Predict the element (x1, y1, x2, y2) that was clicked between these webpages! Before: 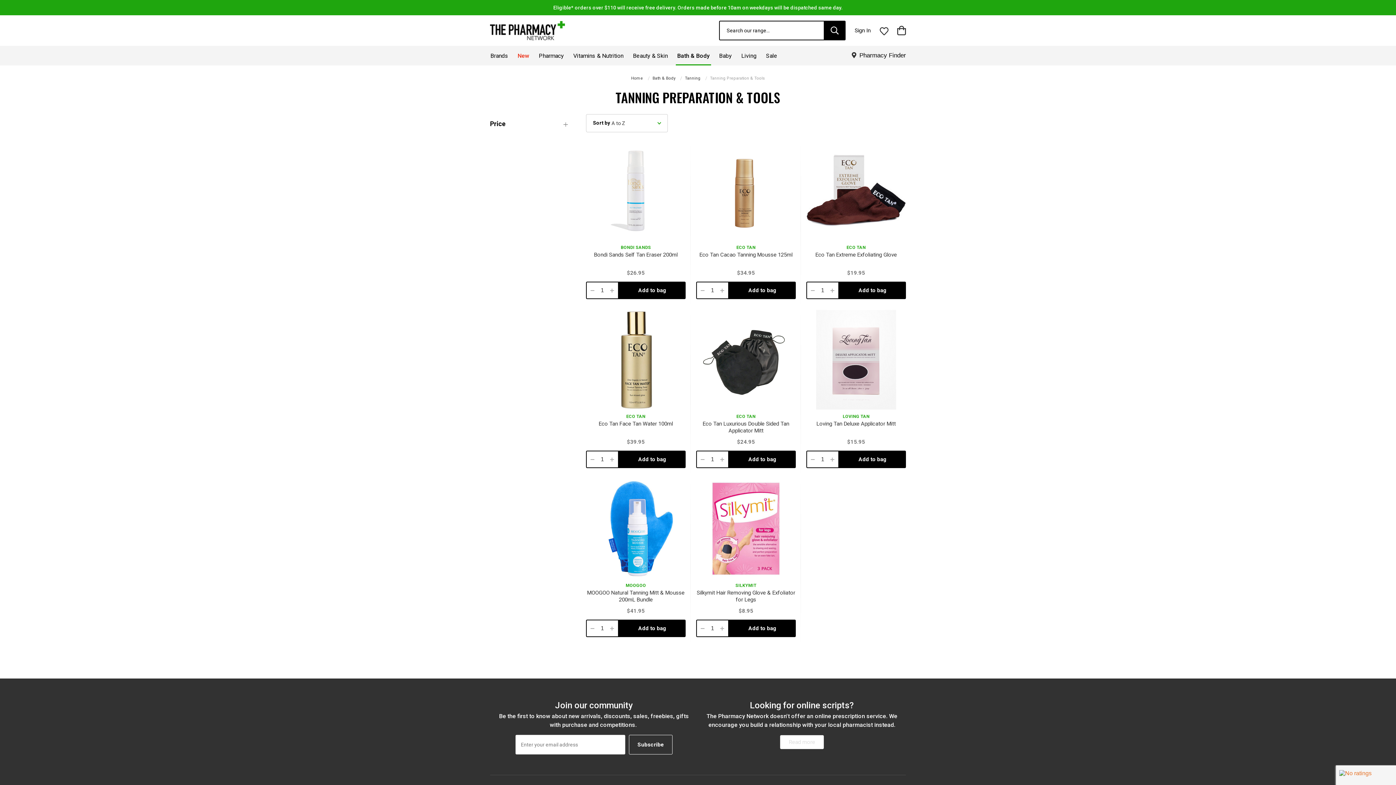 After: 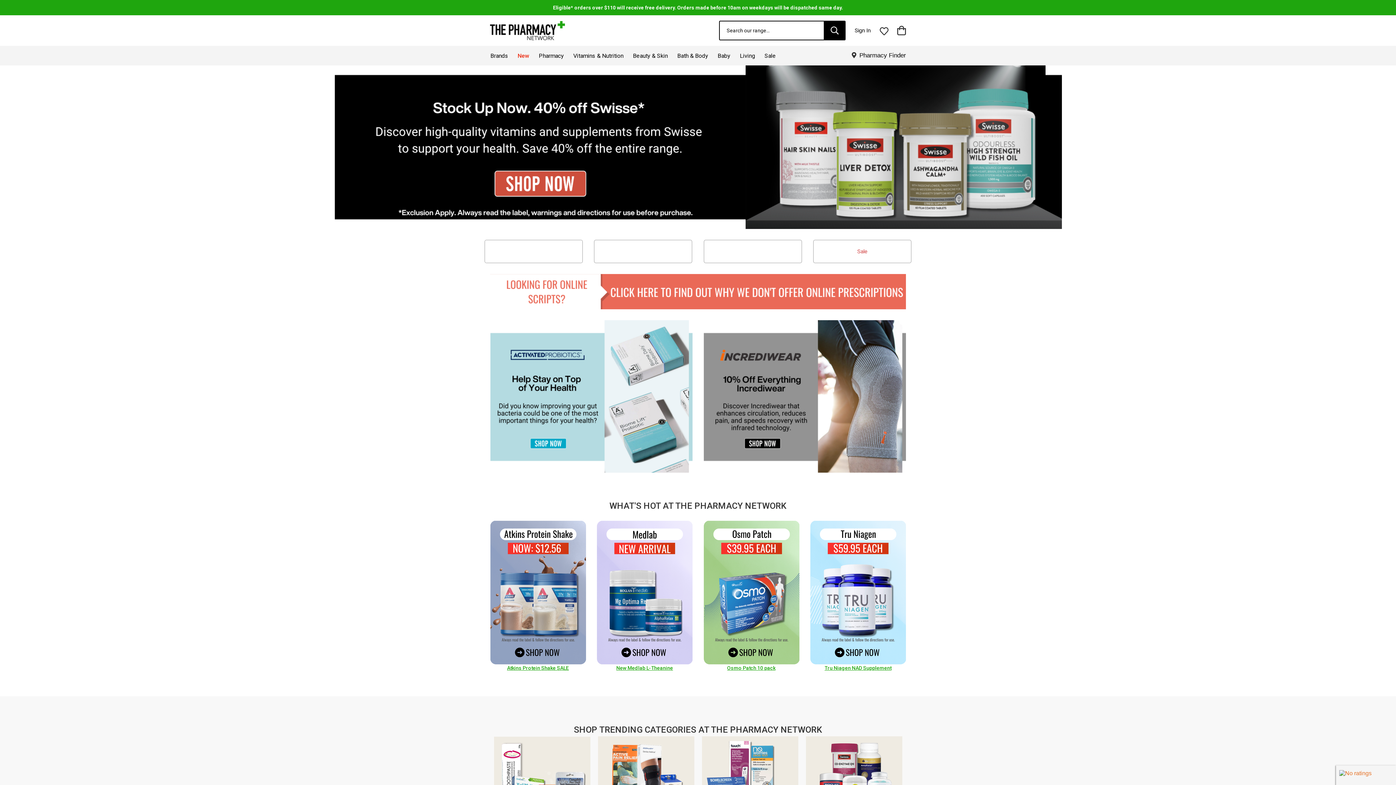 Action: bbox: (490, 20, 565, 40)